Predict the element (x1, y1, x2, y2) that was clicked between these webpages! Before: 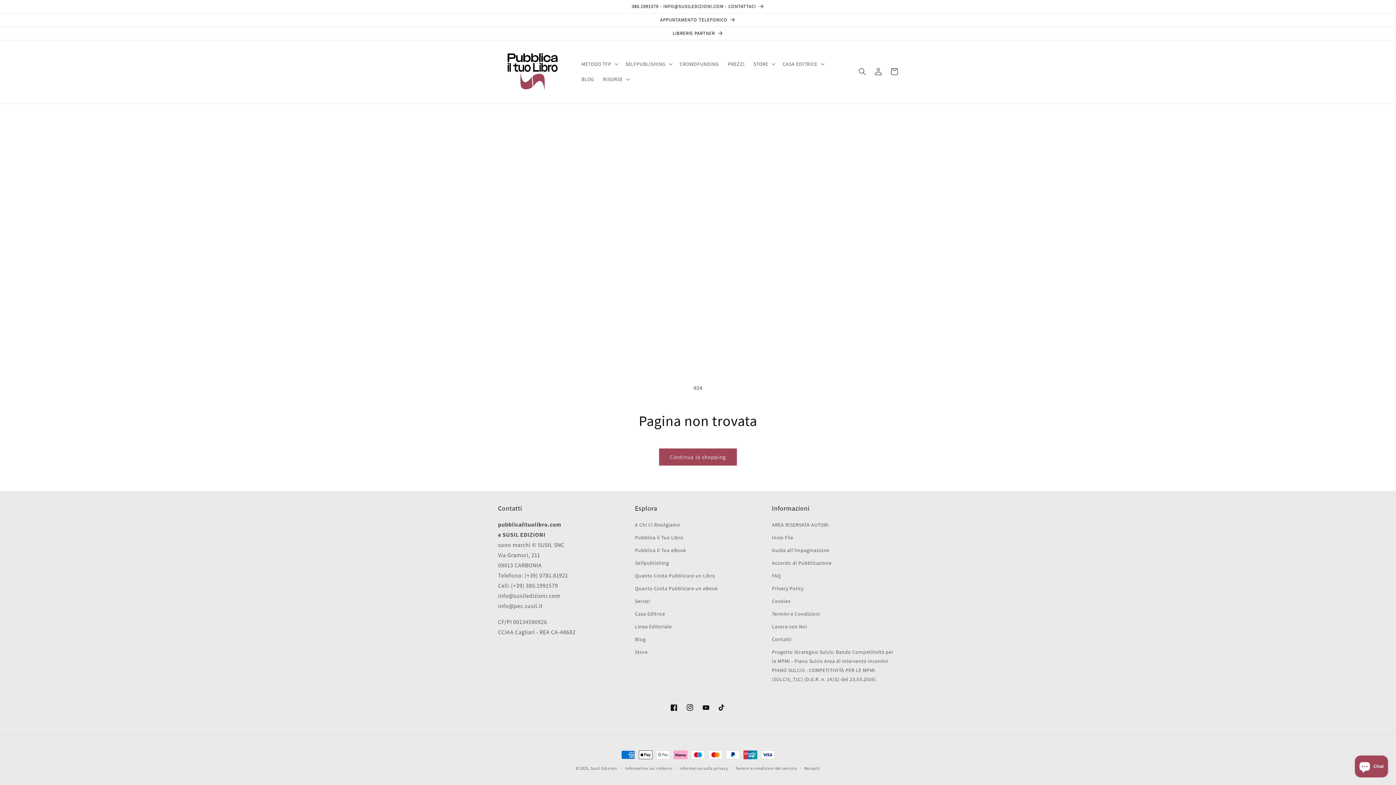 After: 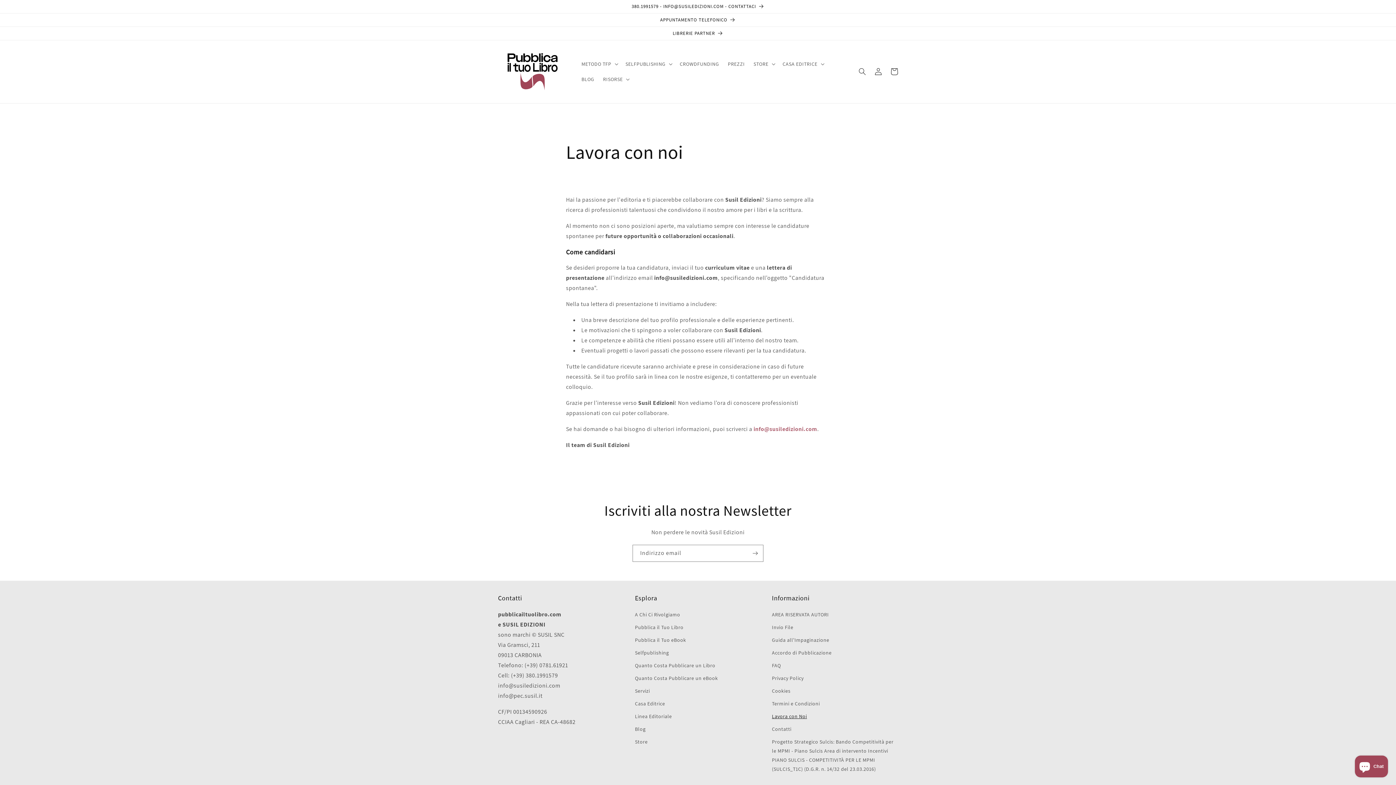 Action: bbox: (772, 620, 807, 633) label: Lavora con Noi